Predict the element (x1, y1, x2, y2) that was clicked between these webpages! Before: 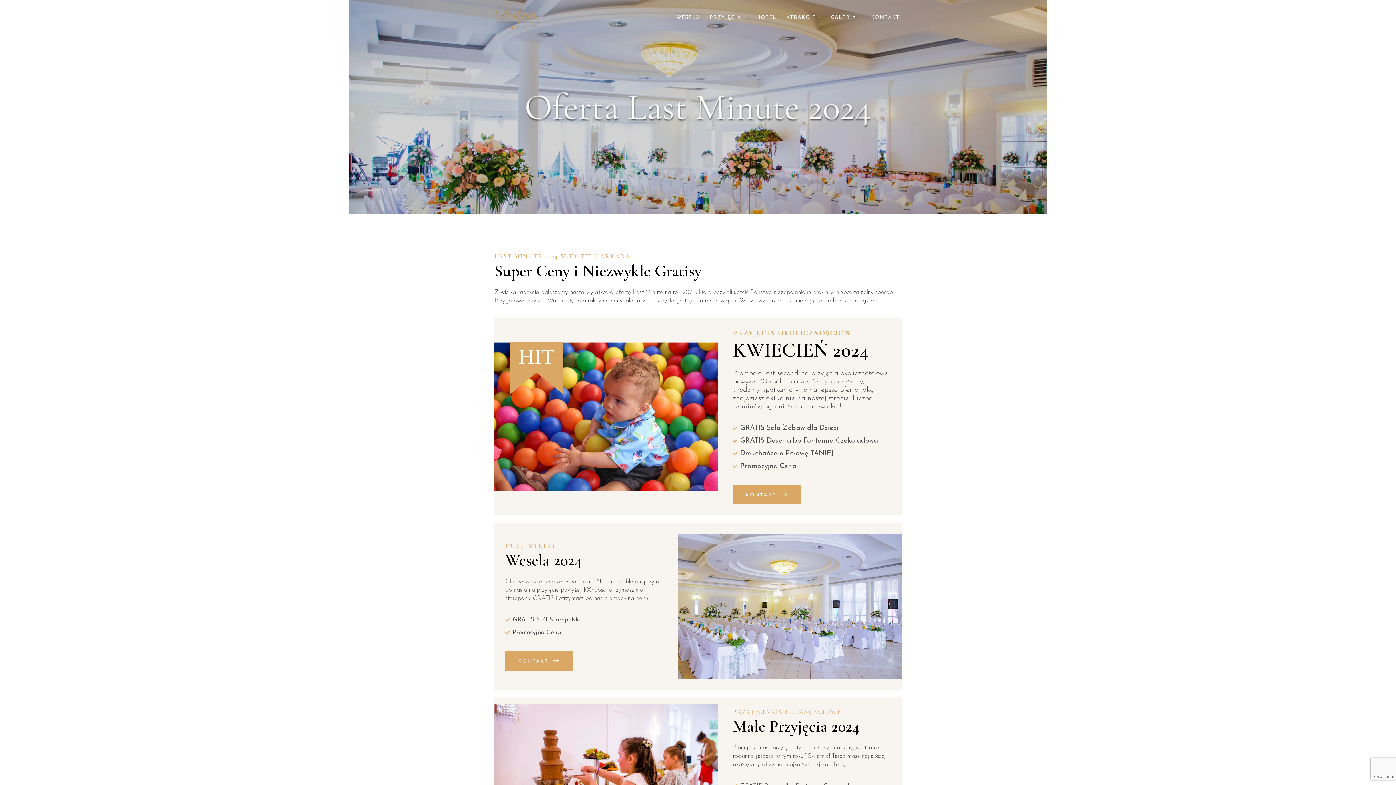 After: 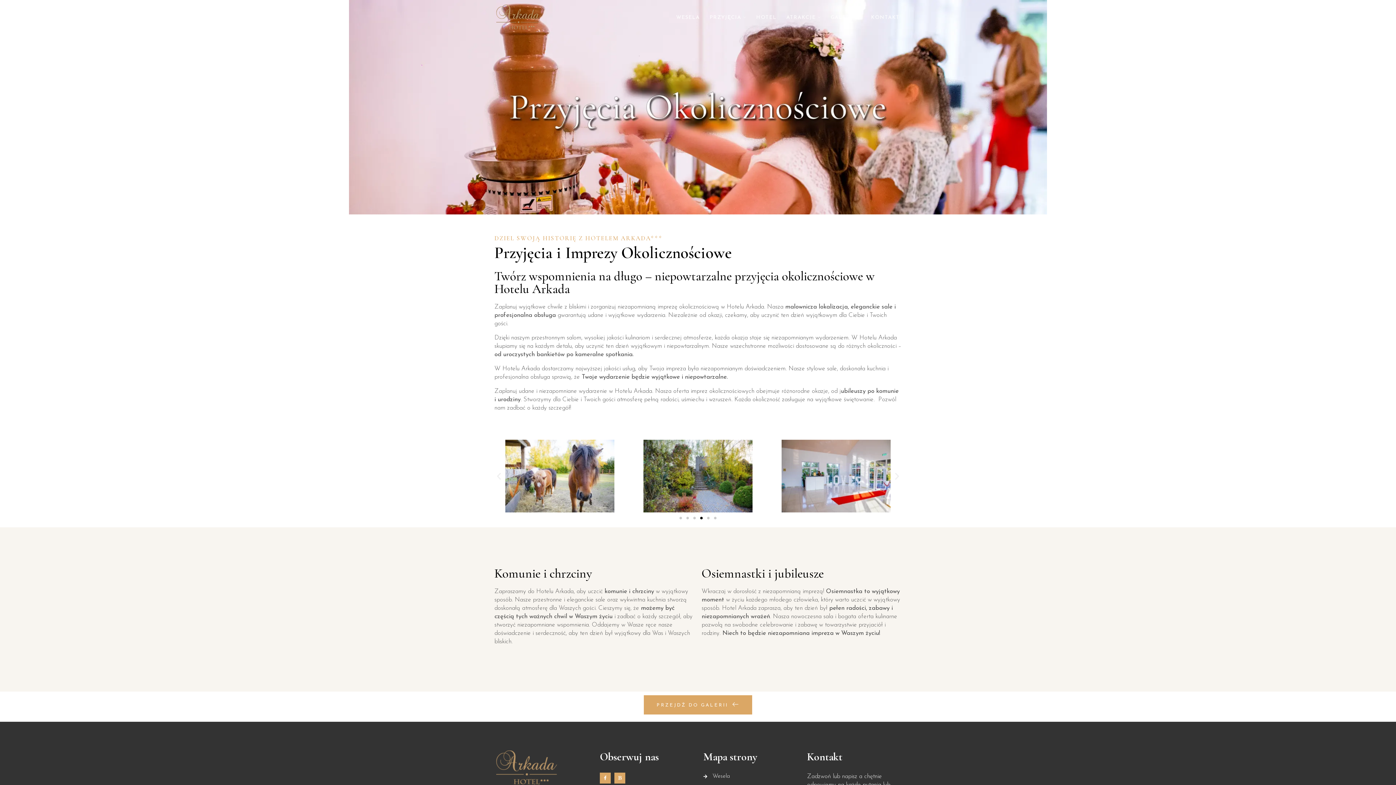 Action: bbox: (709, 13, 746, 21) label: PRZYJĘCIA